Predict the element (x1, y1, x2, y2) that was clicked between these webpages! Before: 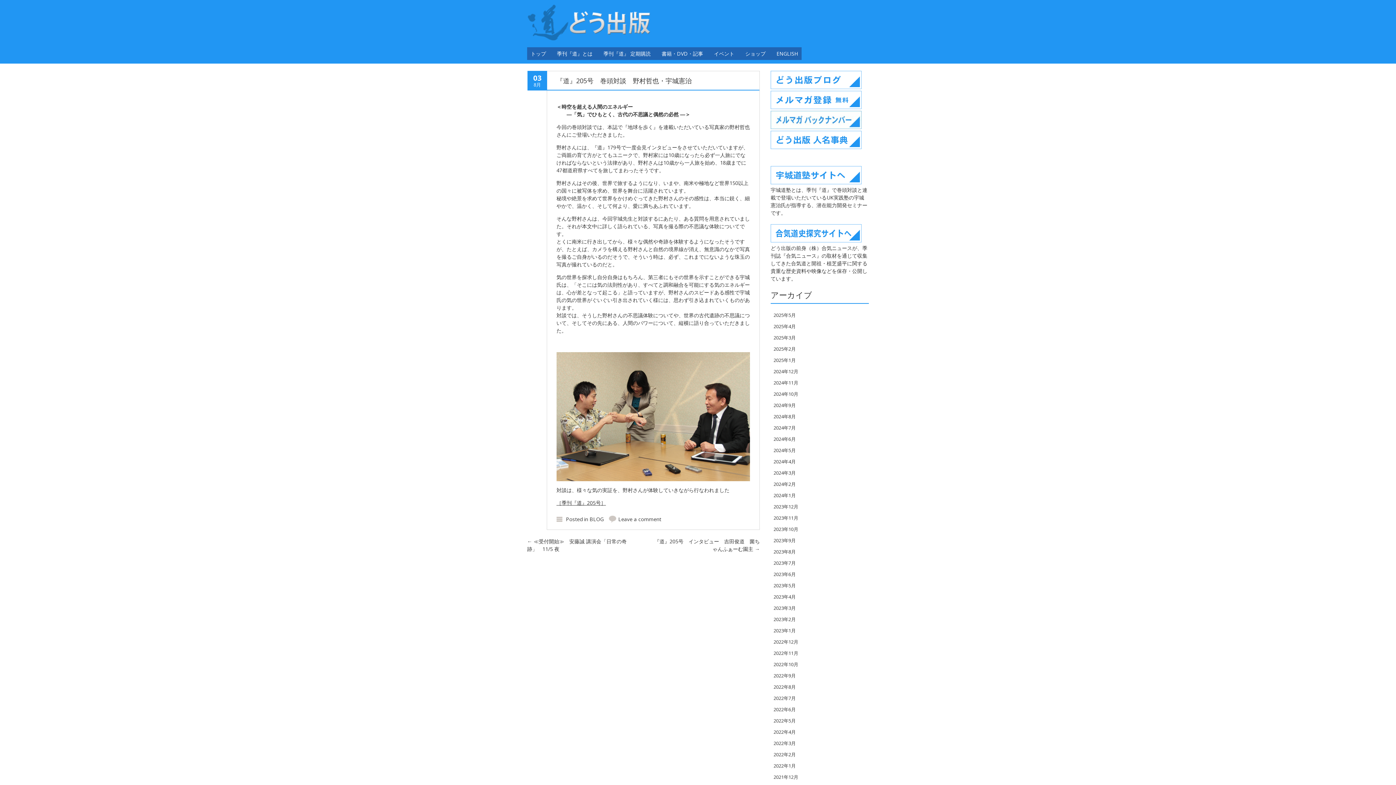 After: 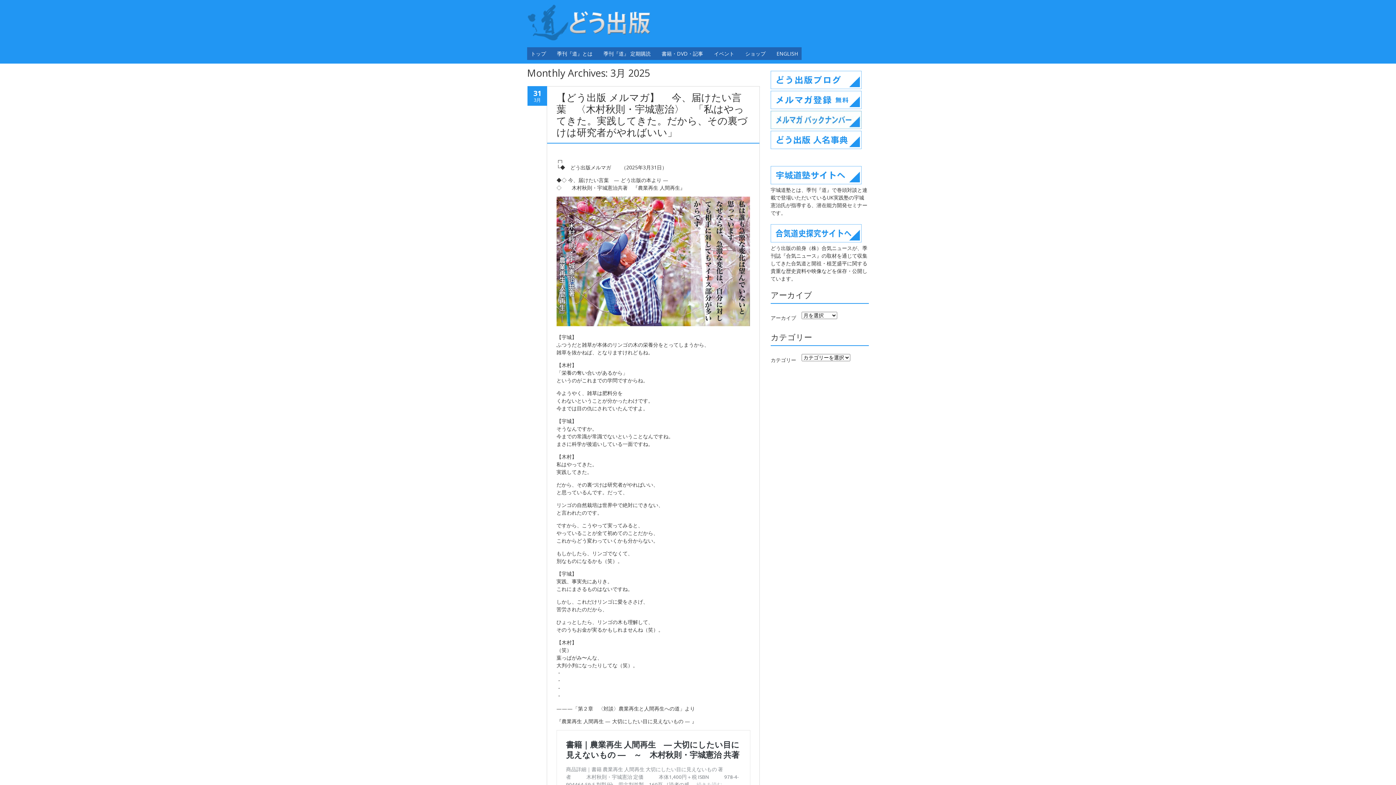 Action: label: 2025年3月 bbox: (773, 334, 796, 341)